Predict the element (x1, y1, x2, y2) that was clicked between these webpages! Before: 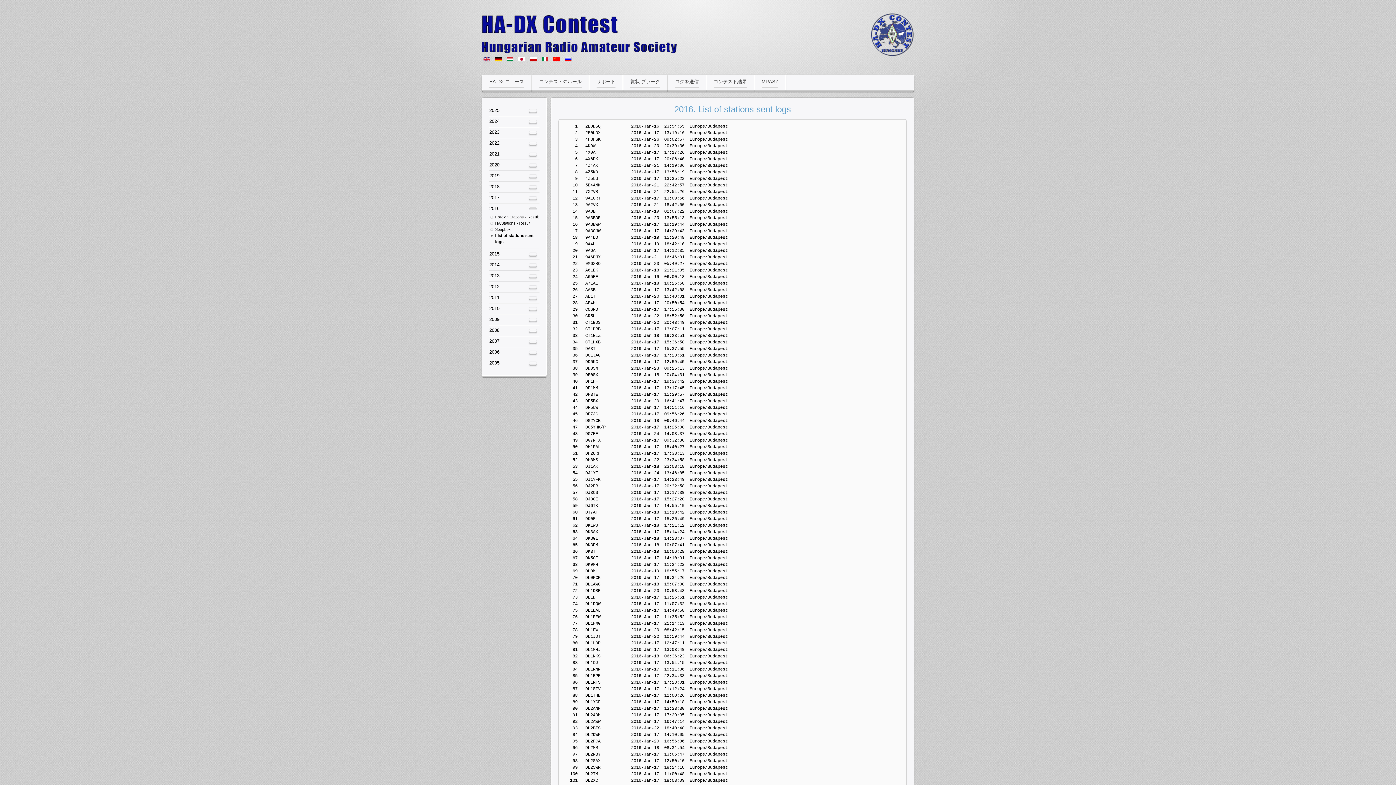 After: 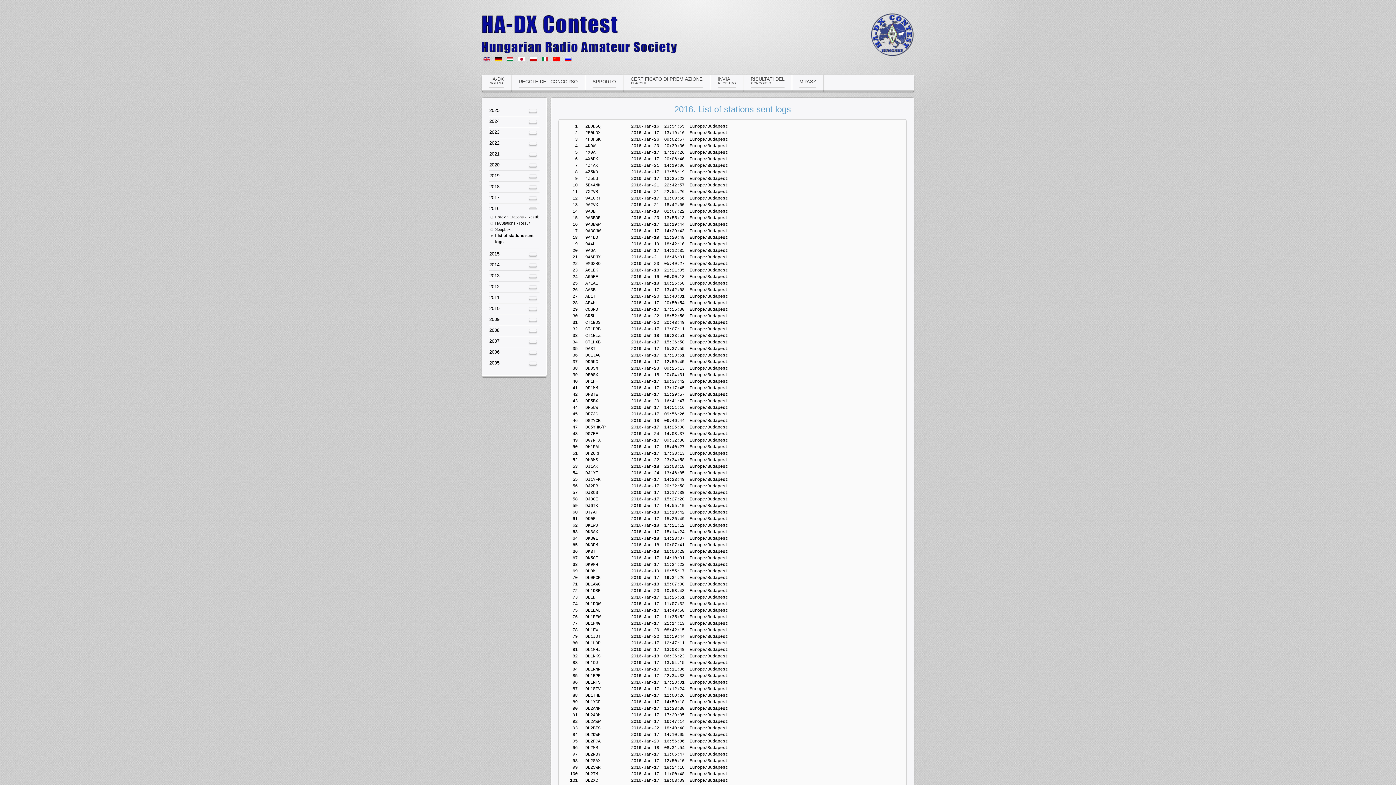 Action: label:   bbox: (541, 57, 549, 62)